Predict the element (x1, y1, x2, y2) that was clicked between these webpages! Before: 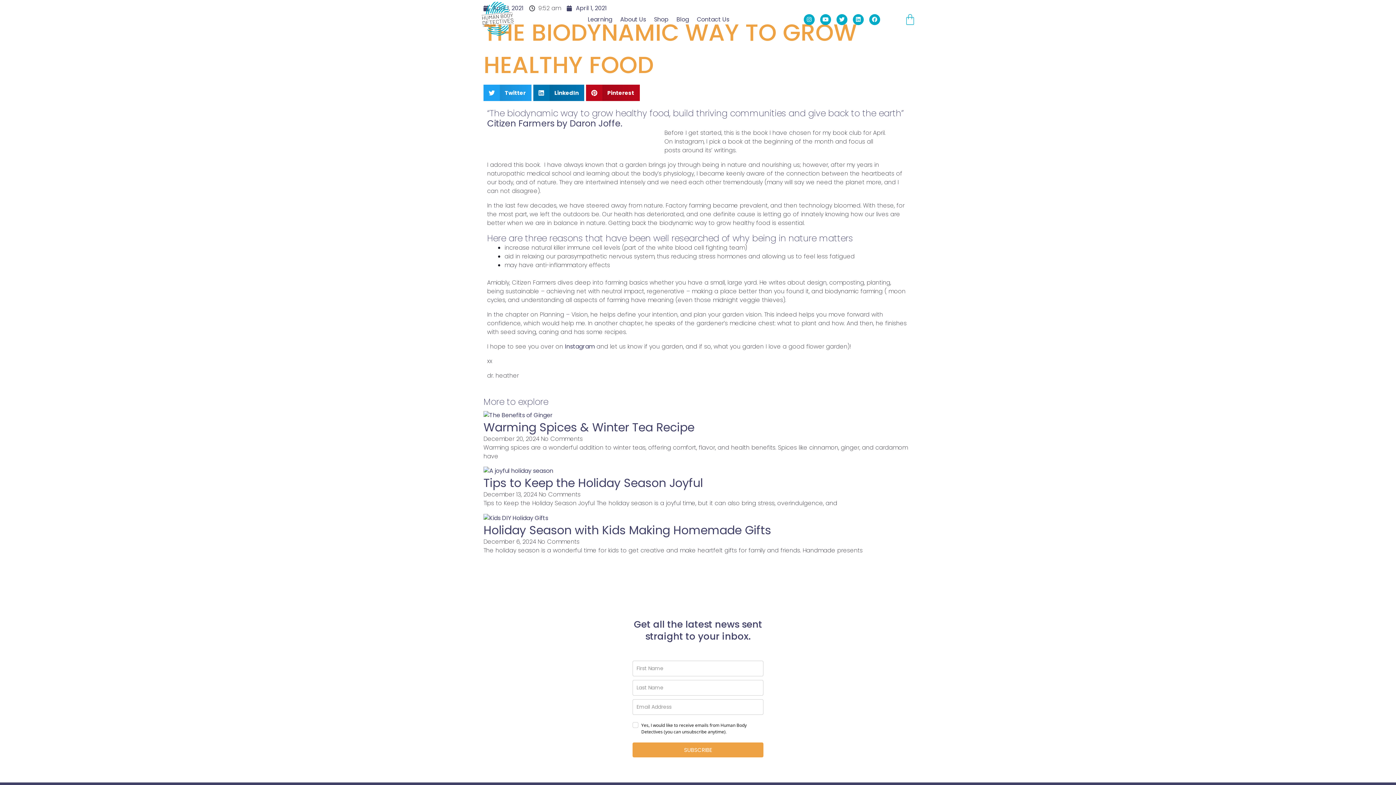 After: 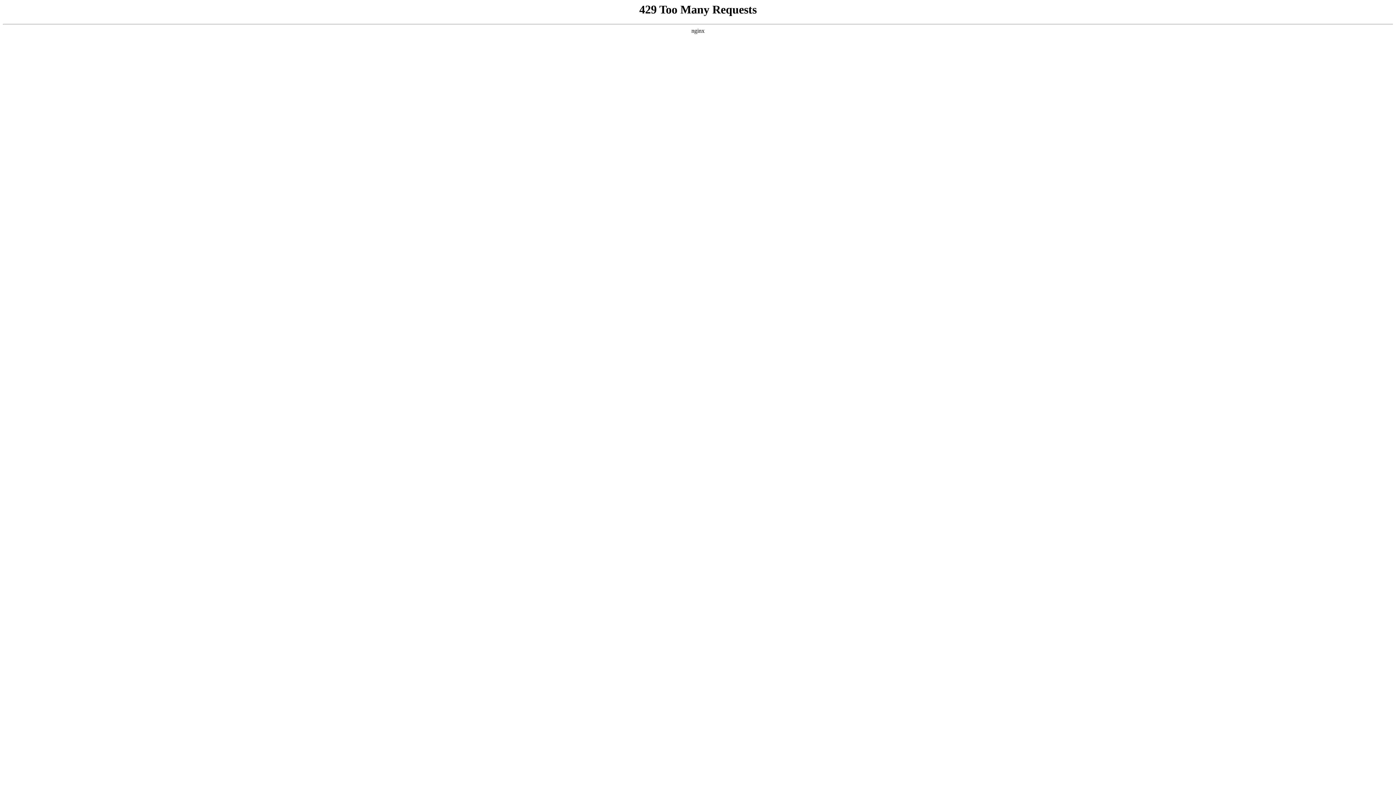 Action: bbox: (651, 2, 671, 36) label: Shop